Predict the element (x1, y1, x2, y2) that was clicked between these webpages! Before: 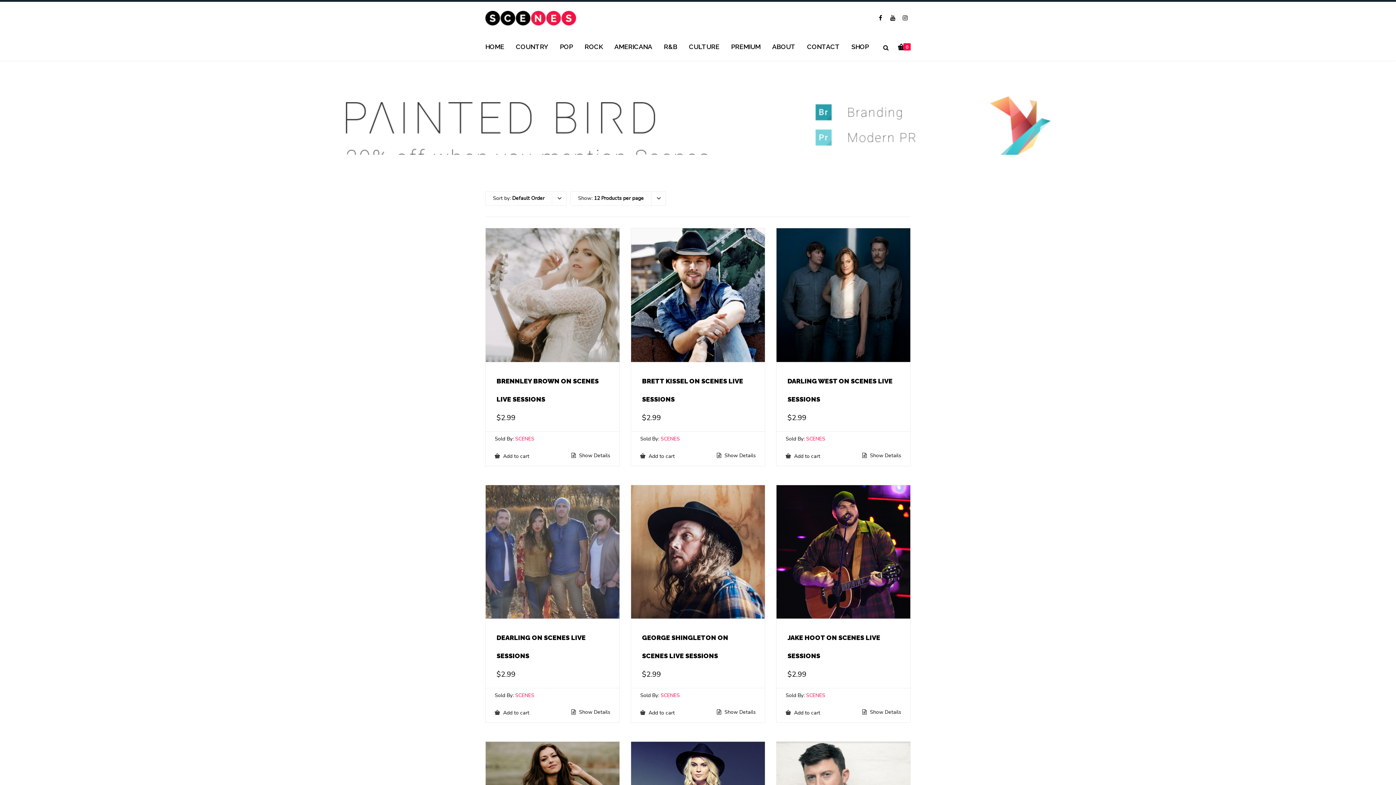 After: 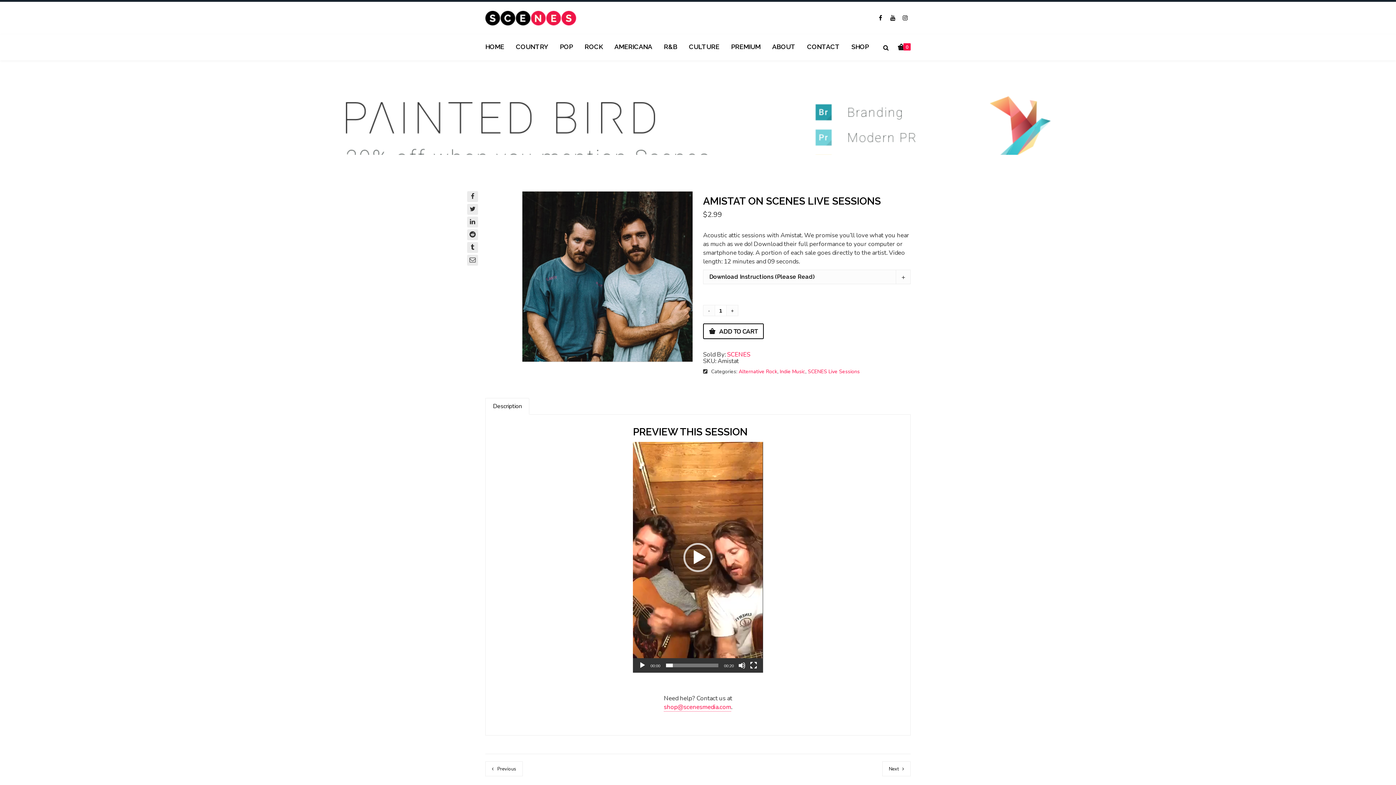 Action: bbox: (515, 435, 534, 442) label: SCENES